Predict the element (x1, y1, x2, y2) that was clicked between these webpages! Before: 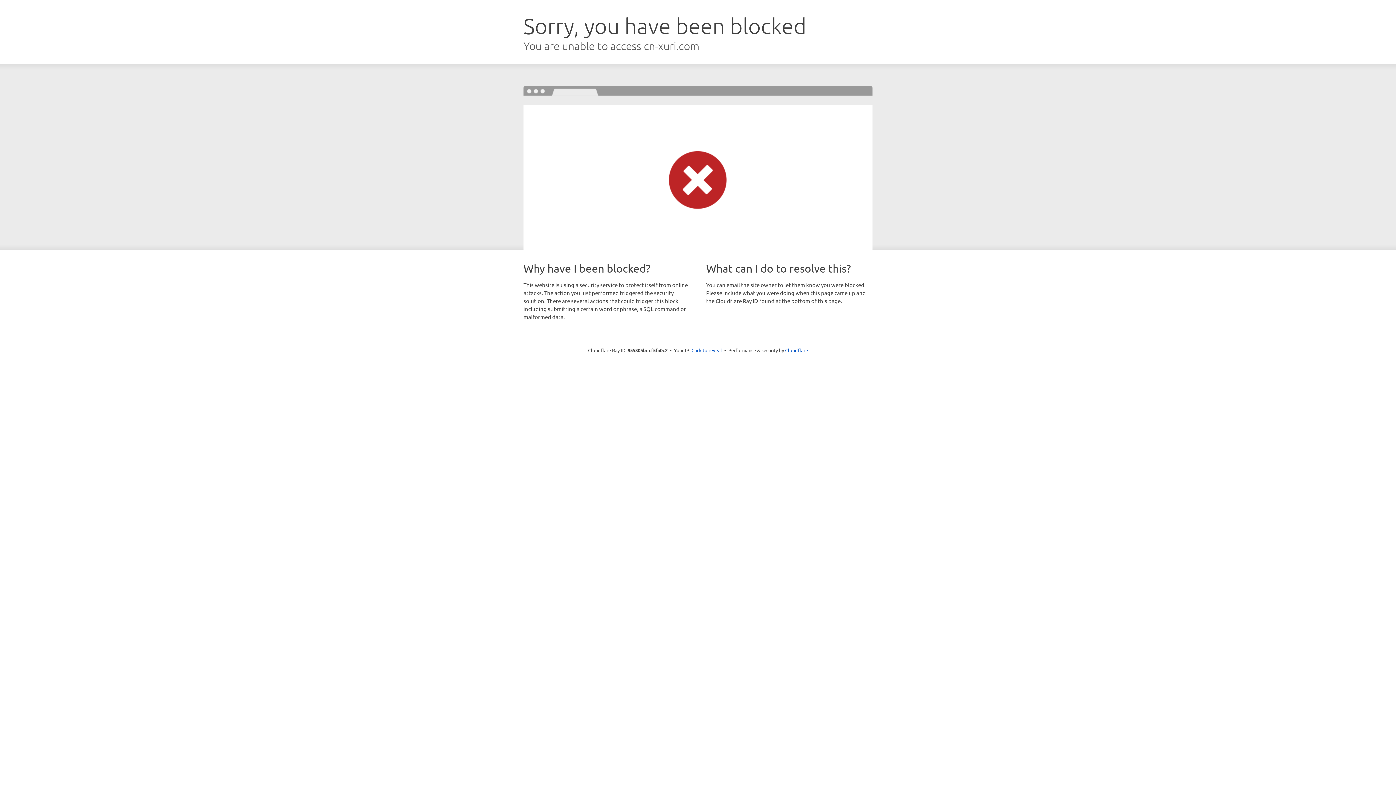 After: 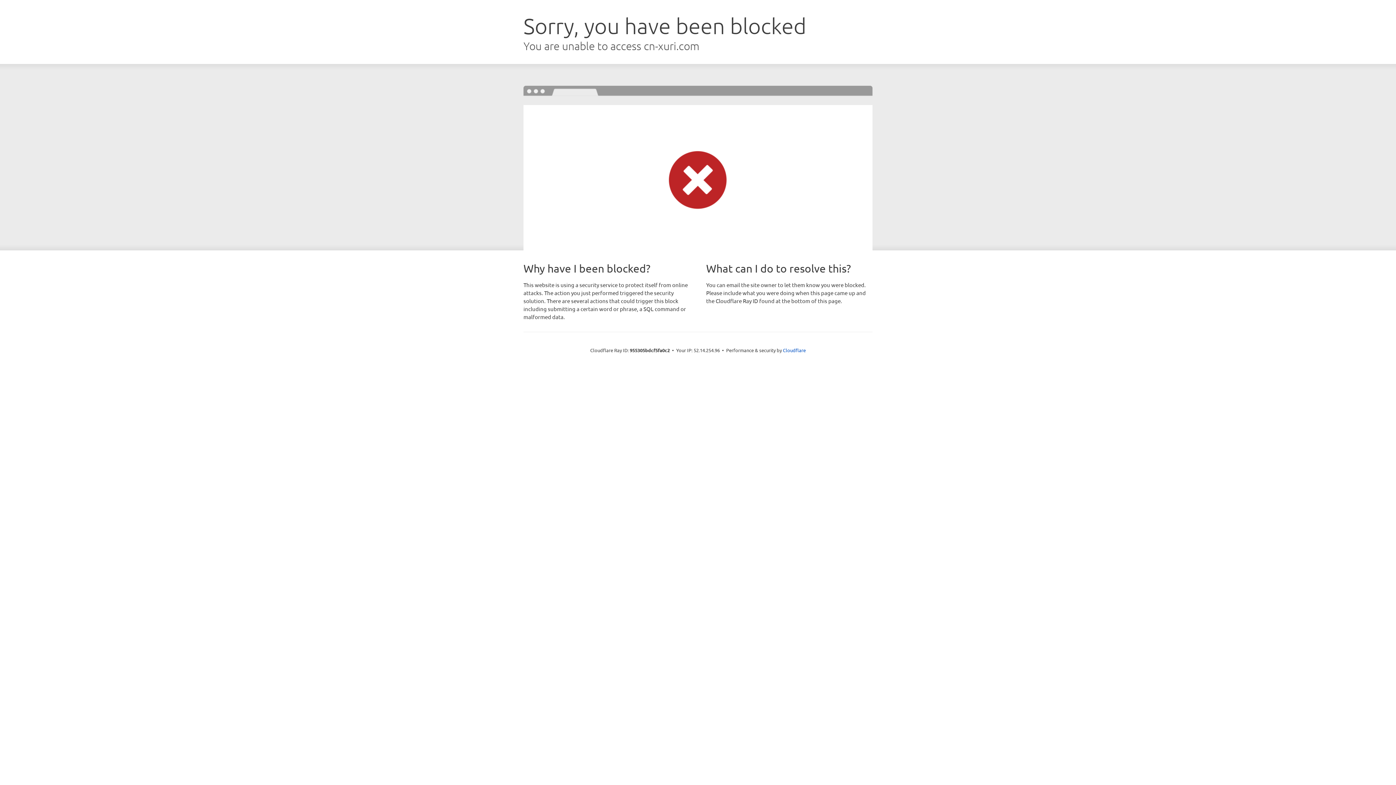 Action: label: Click to reveal bbox: (691, 346, 722, 353)